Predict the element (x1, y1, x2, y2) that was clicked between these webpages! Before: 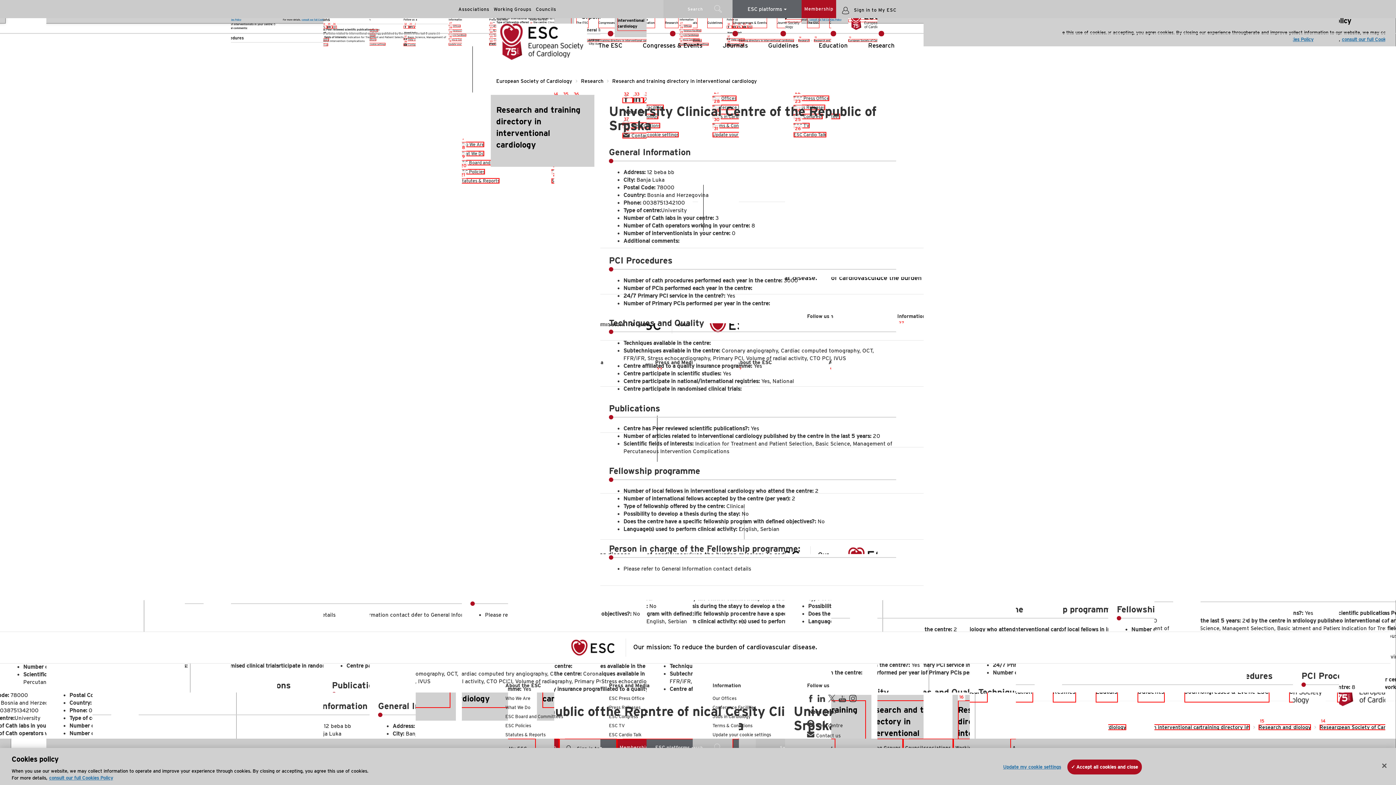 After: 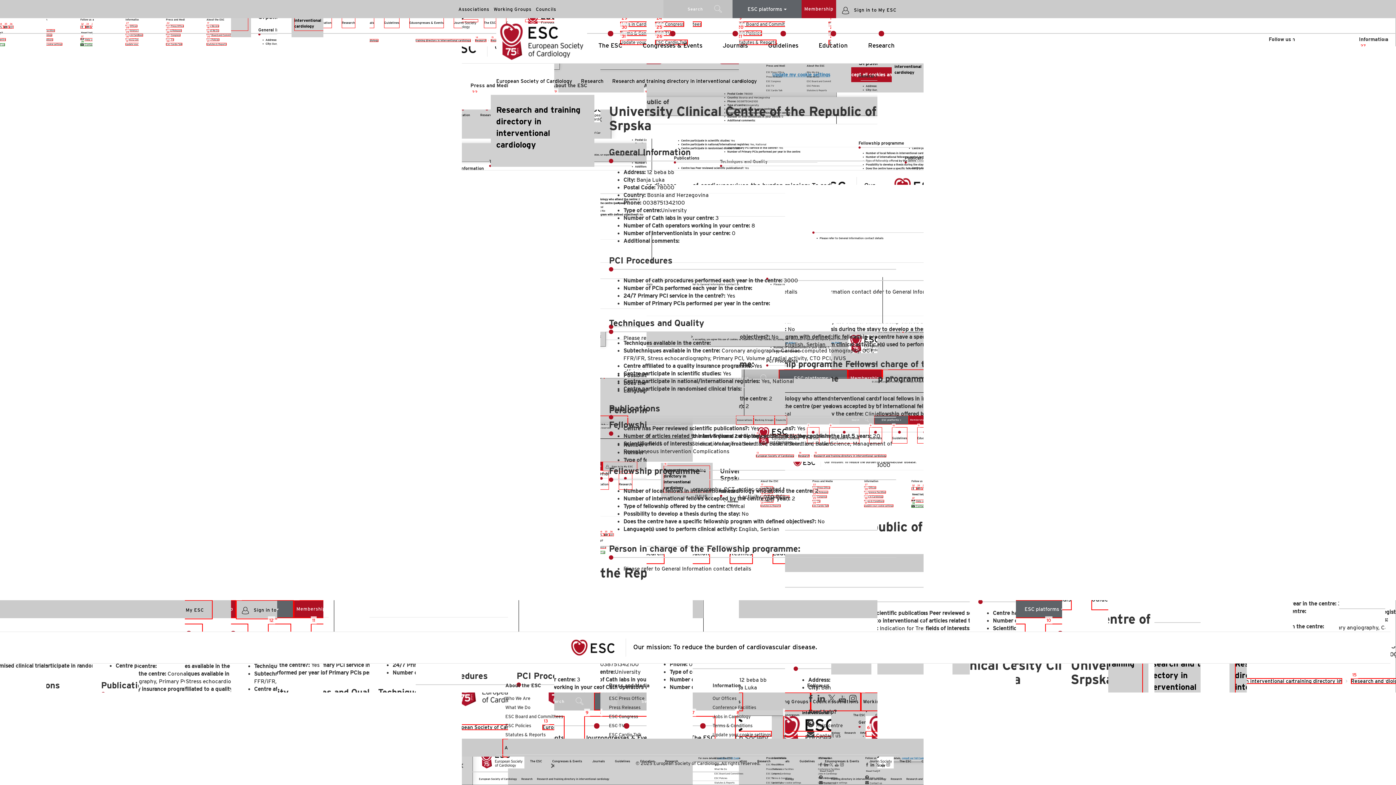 Action: bbox: (1067, 760, 1142, 774) label: Accept all cookies and close